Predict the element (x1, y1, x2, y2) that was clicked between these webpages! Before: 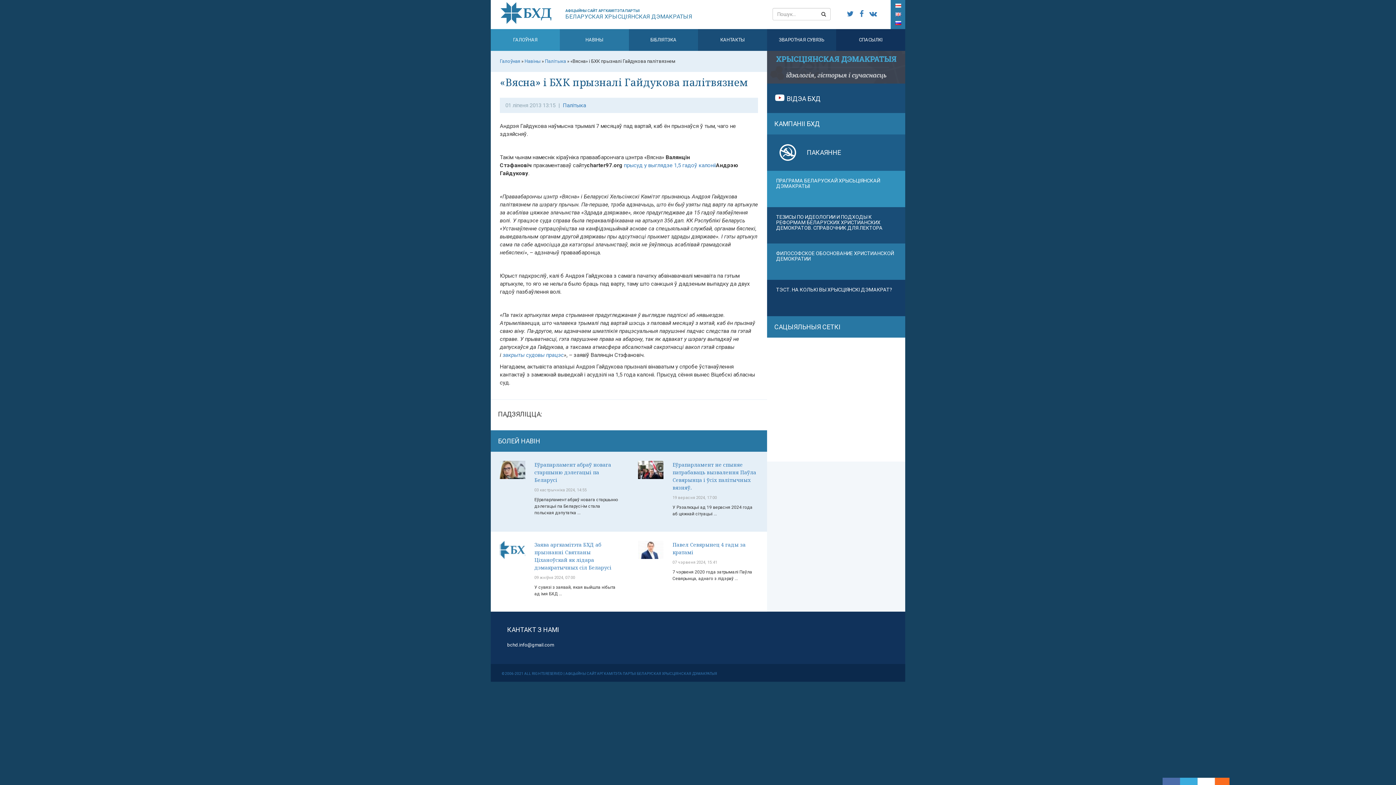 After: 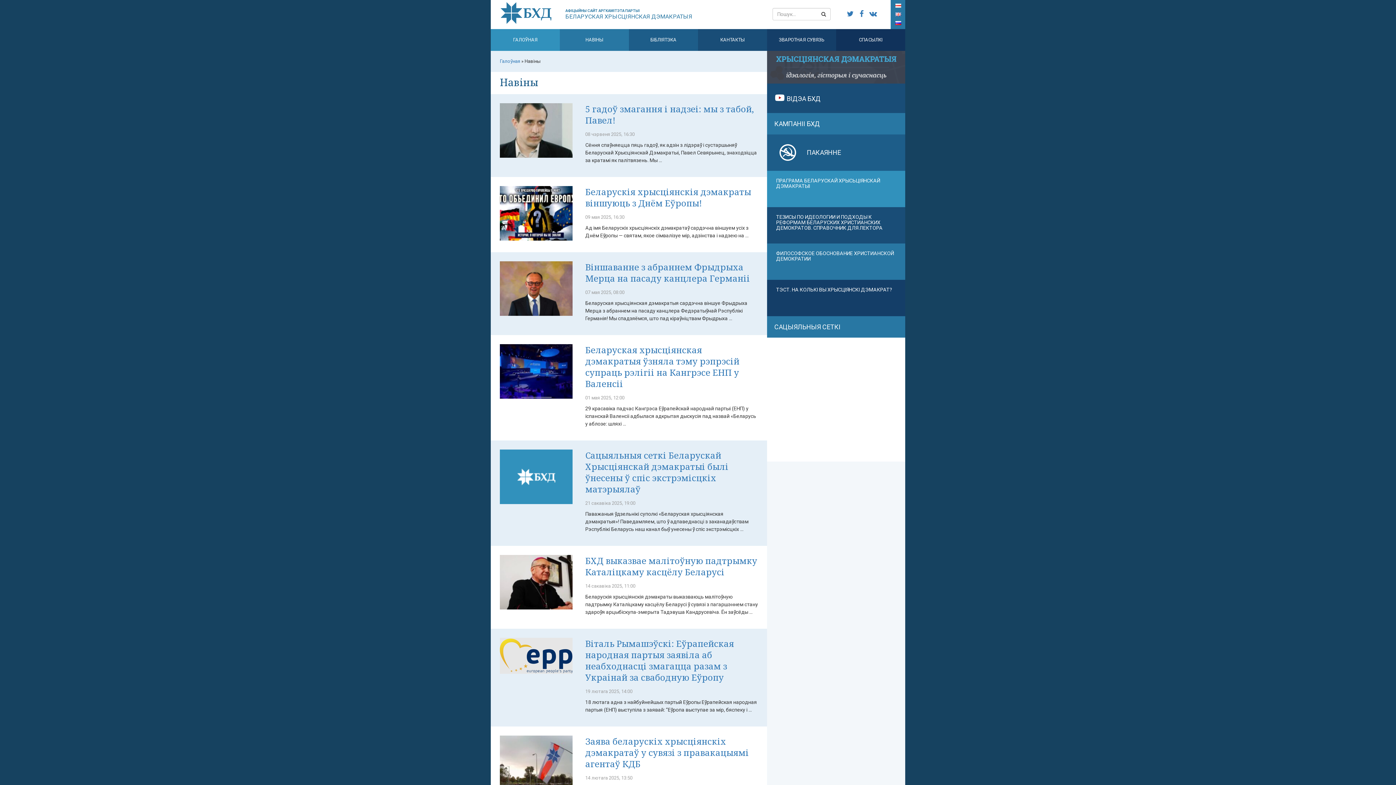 Action: label: Навіны bbox: (524, 58, 540, 64)